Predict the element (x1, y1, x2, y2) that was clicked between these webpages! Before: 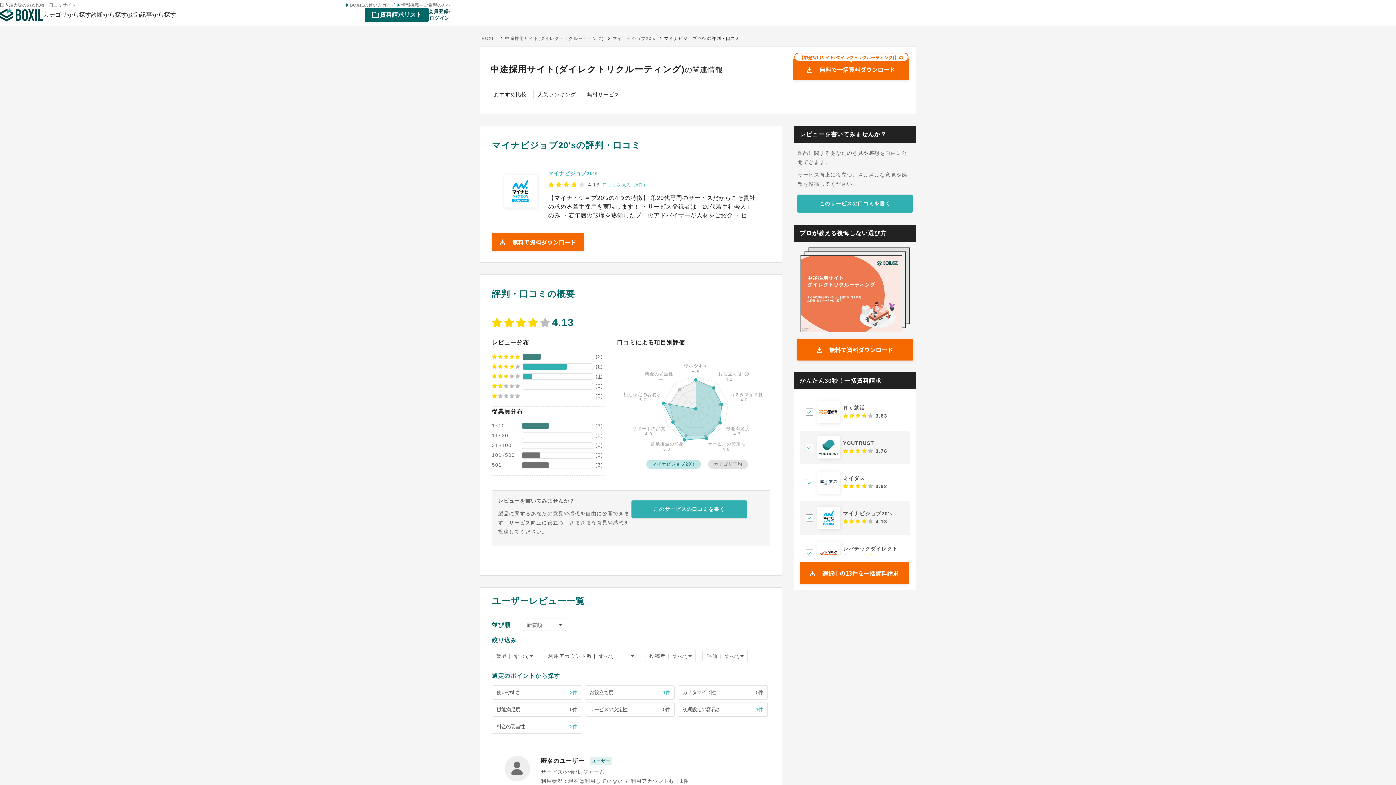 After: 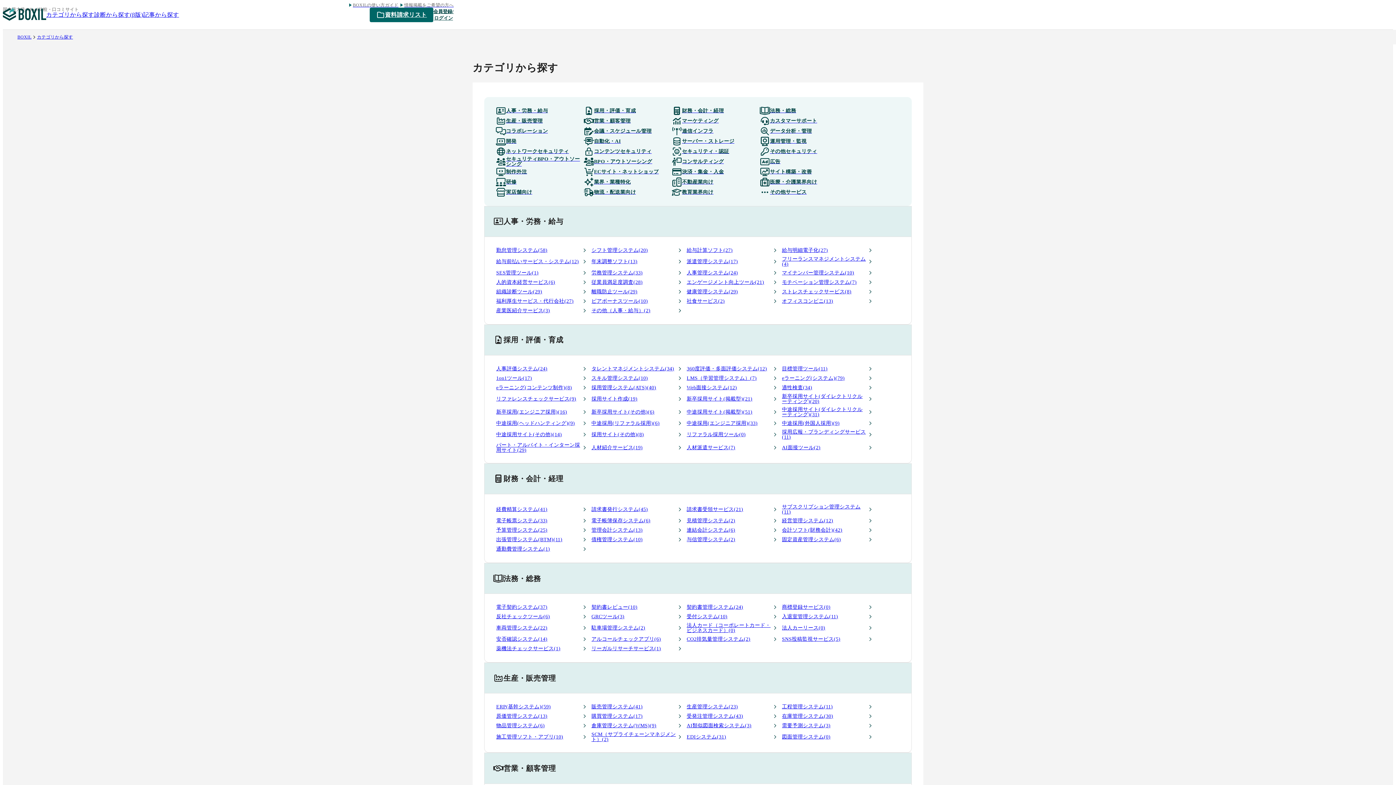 Action: bbox: (43, 8, 91, 21) label: カテゴリから探す